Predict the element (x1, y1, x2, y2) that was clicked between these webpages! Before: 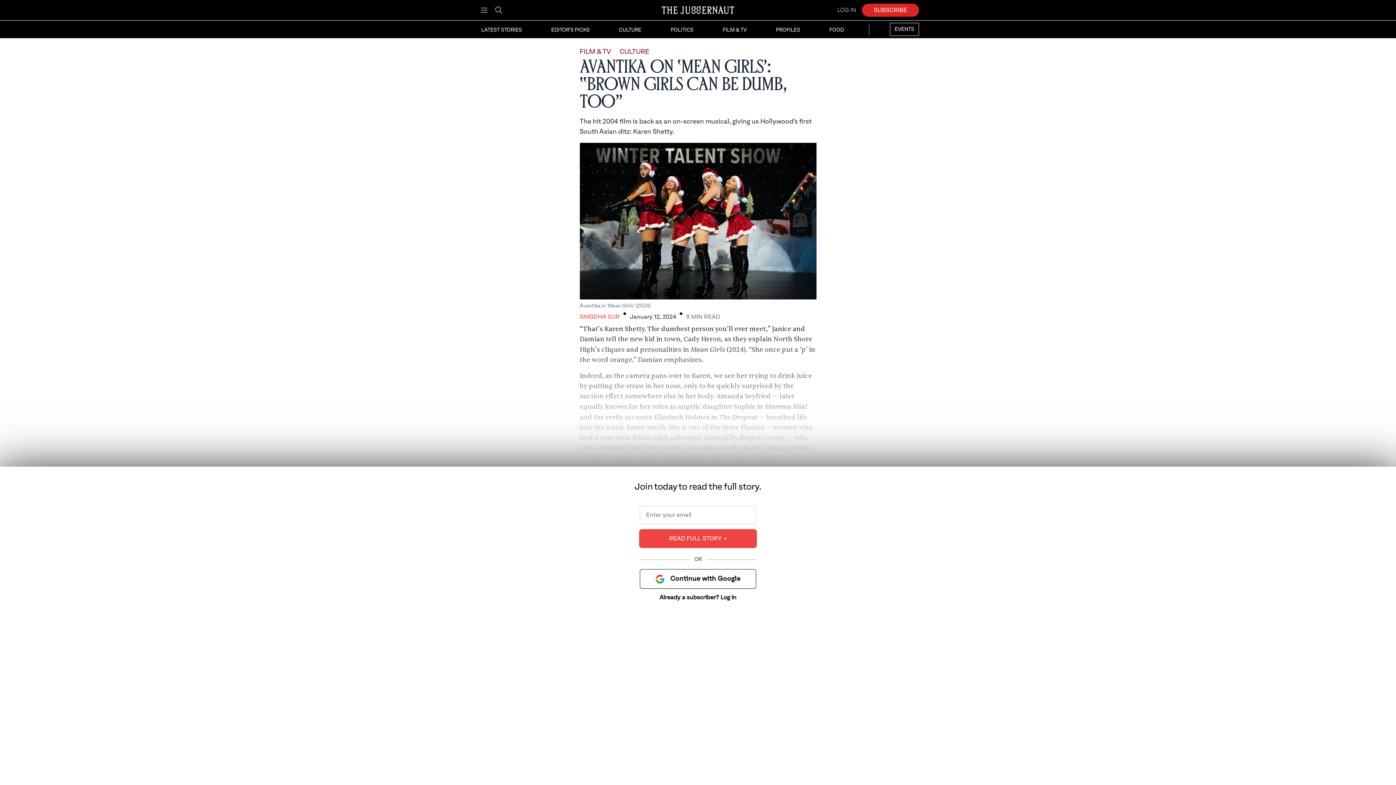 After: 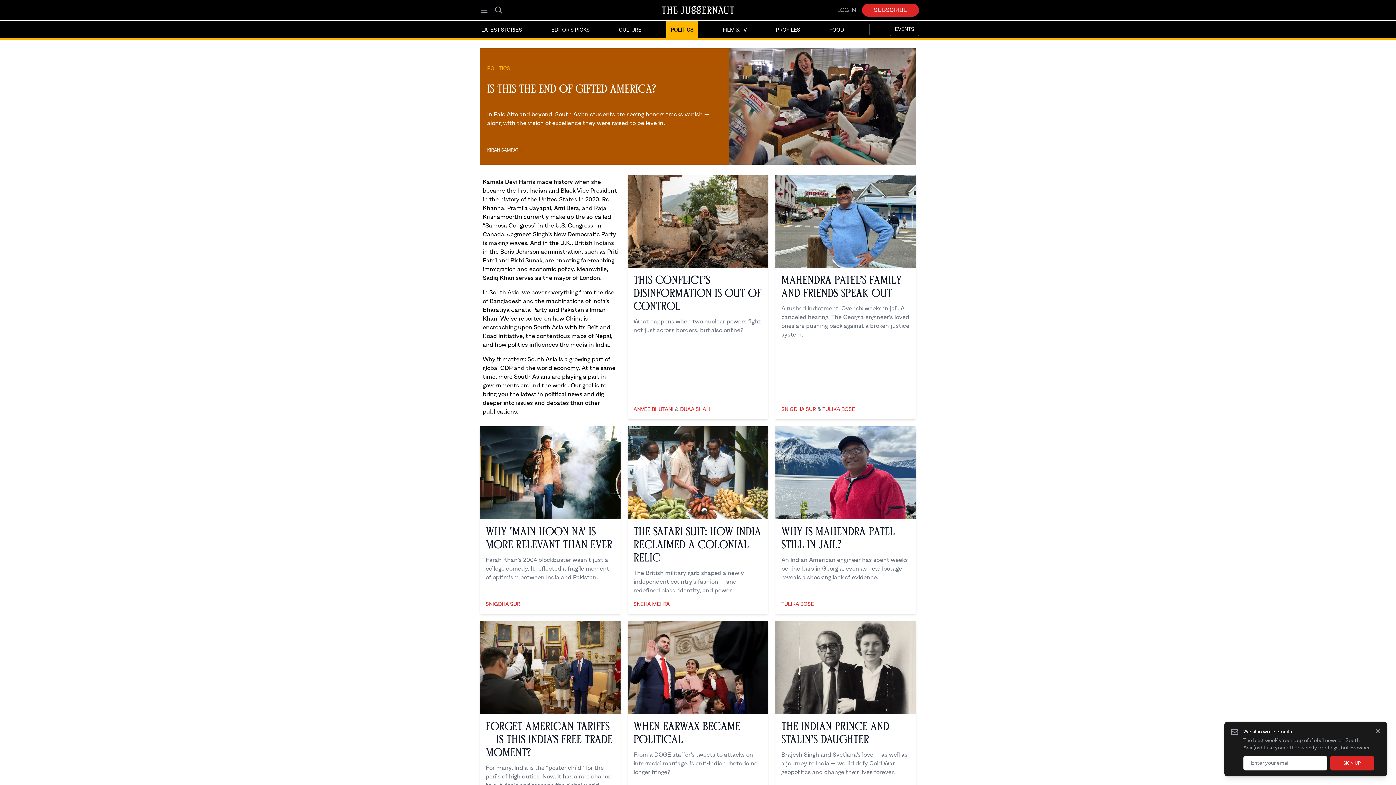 Action: label: POLITICS bbox: (666, 20, 698, 38)